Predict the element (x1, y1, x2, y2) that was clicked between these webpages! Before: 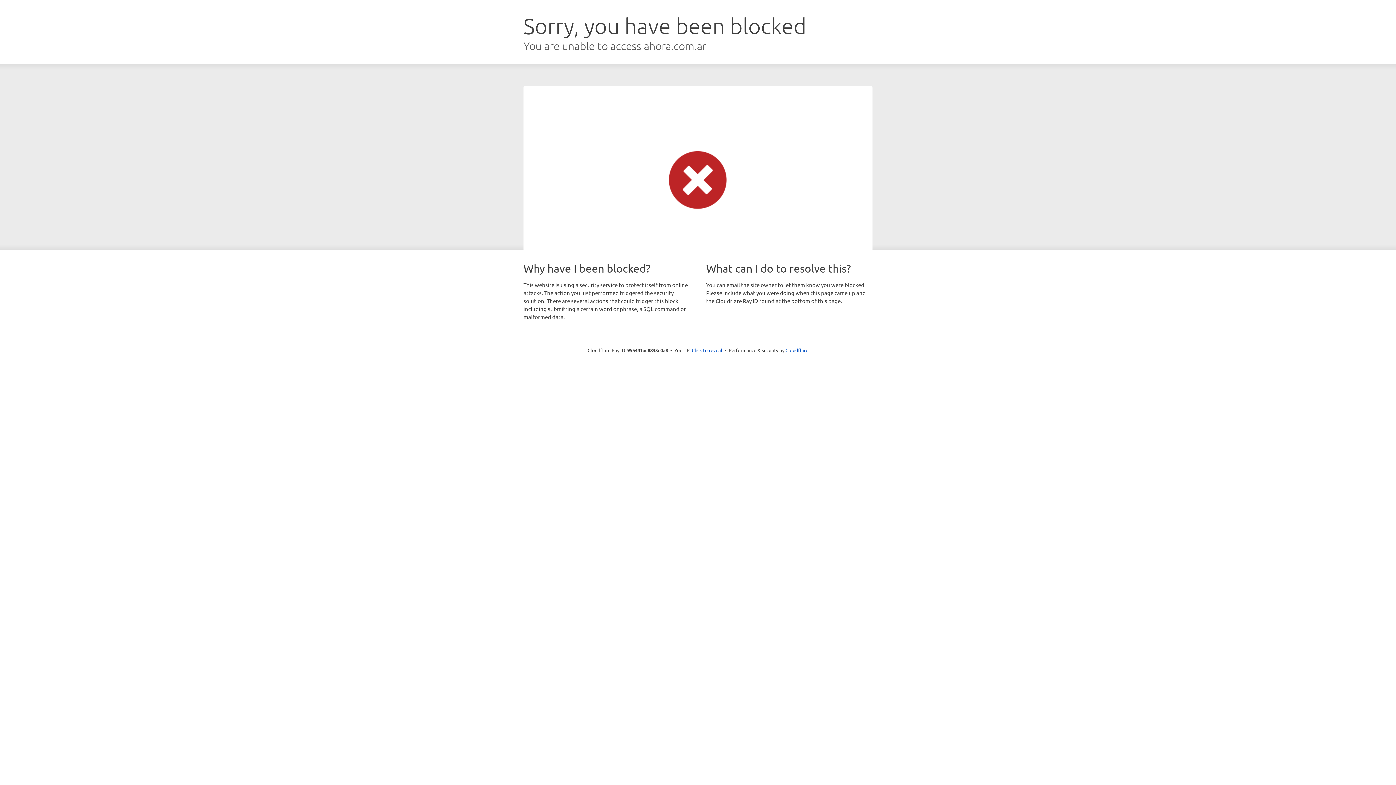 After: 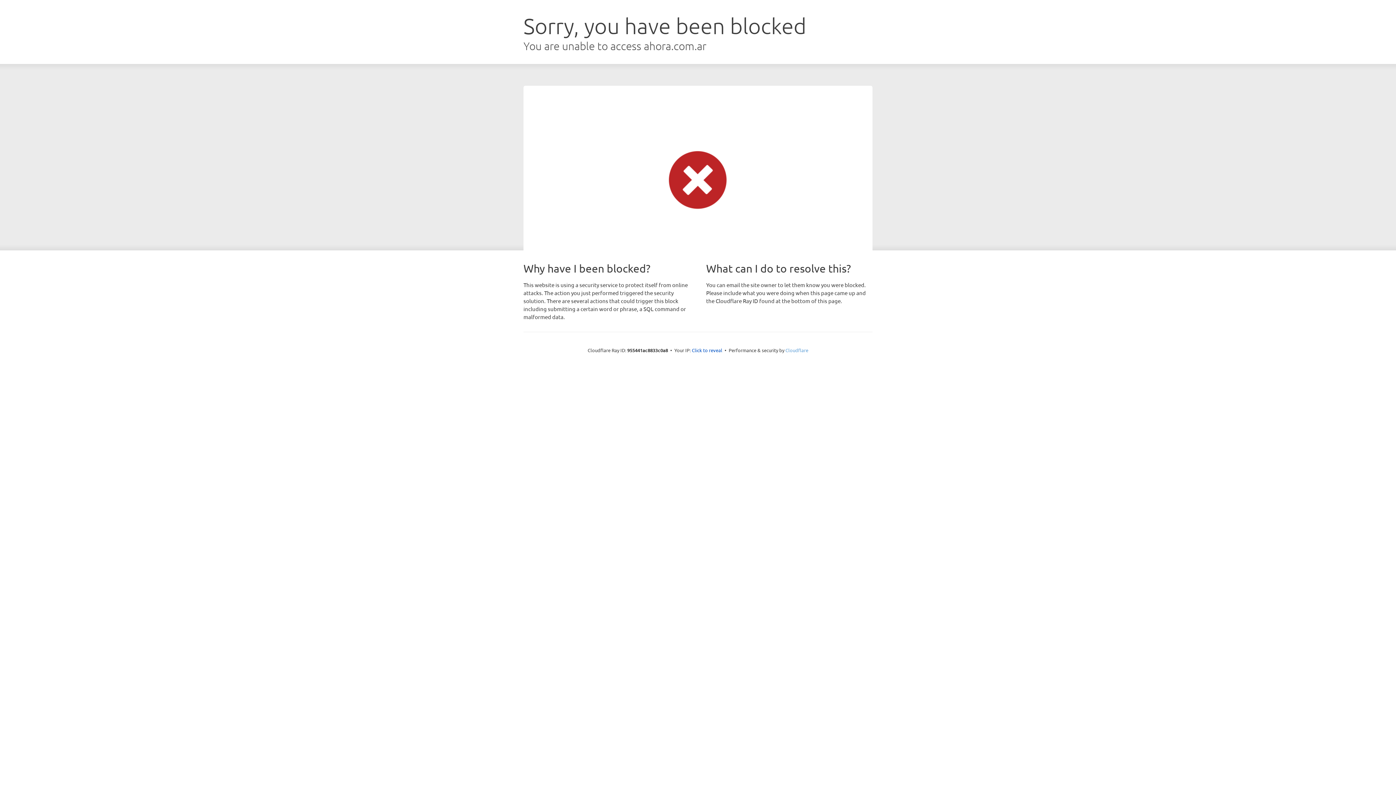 Action: bbox: (785, 347, 808, 353) label: Cloudflare